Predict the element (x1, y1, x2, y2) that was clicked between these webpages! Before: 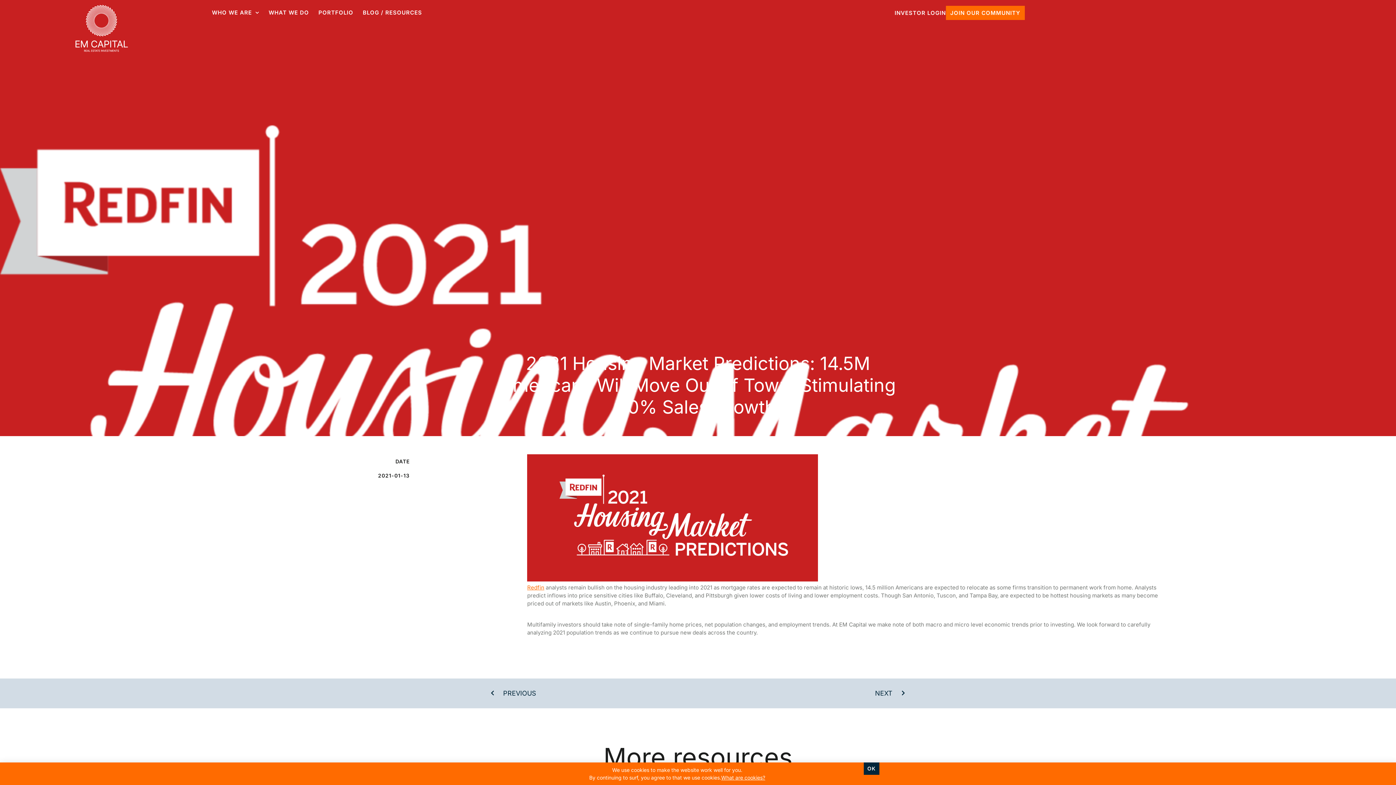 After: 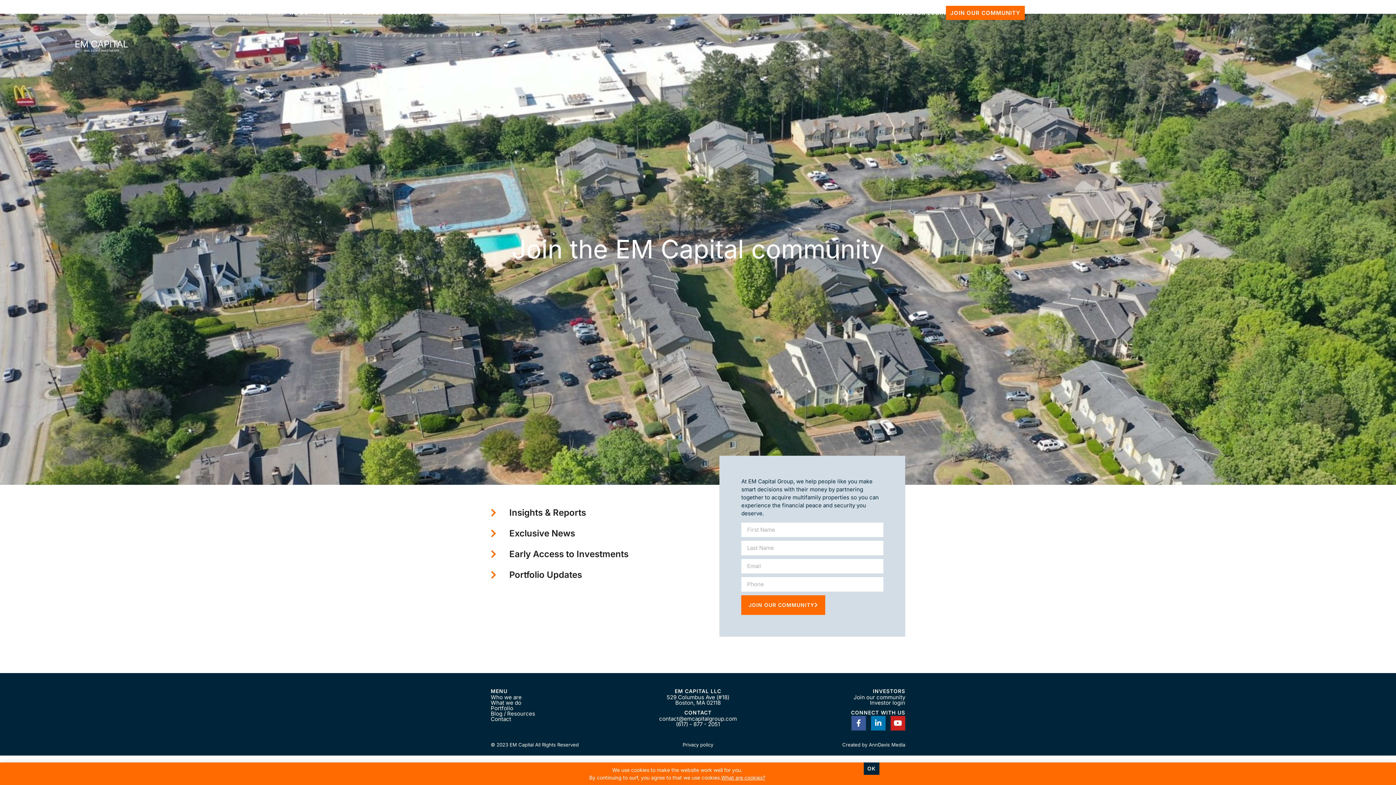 Action: bbox: (946, 5, 1025, 19) label: JOIN OUR COMMUNITY